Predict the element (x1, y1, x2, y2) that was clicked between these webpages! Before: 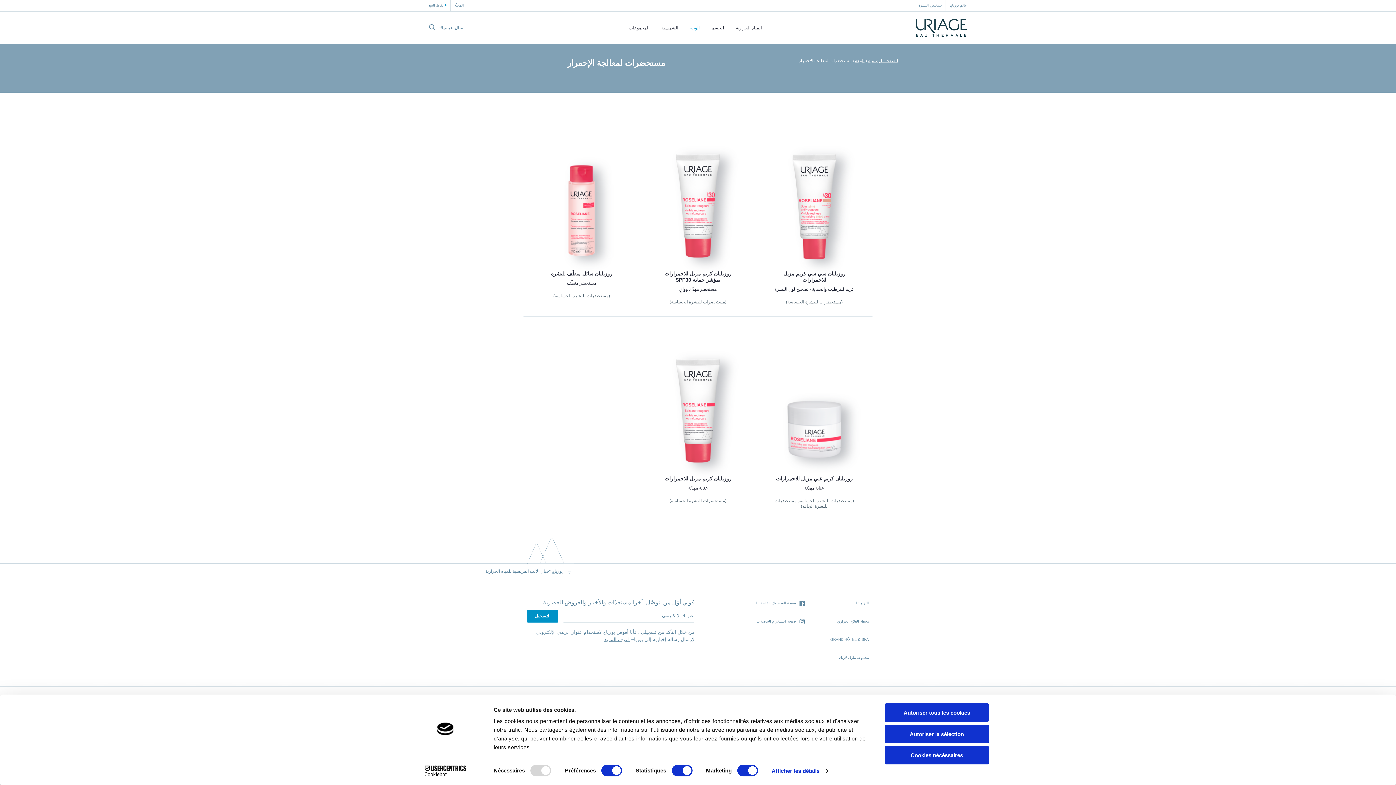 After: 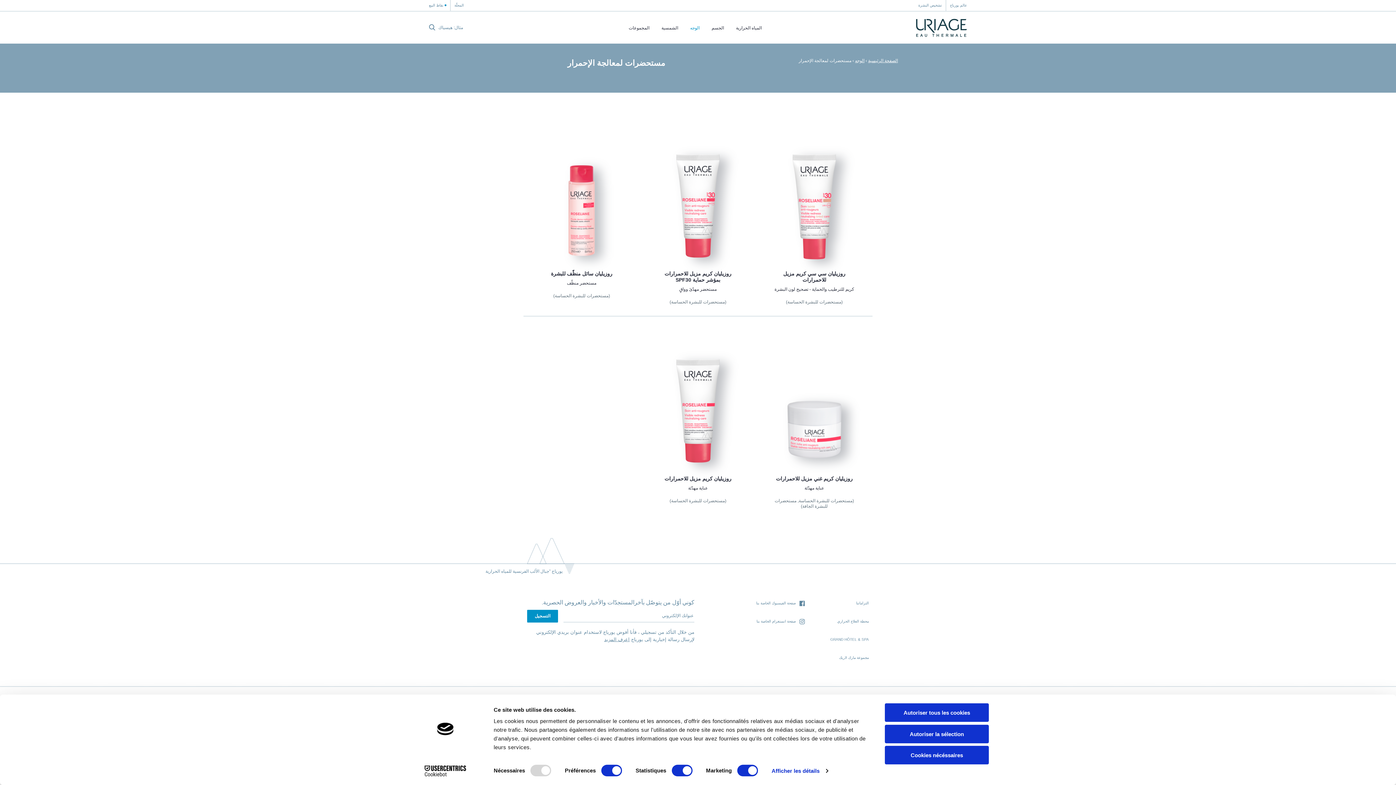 Action: bbox: (413, 765, 477, 776) label: Cookiebot - opens in a new window